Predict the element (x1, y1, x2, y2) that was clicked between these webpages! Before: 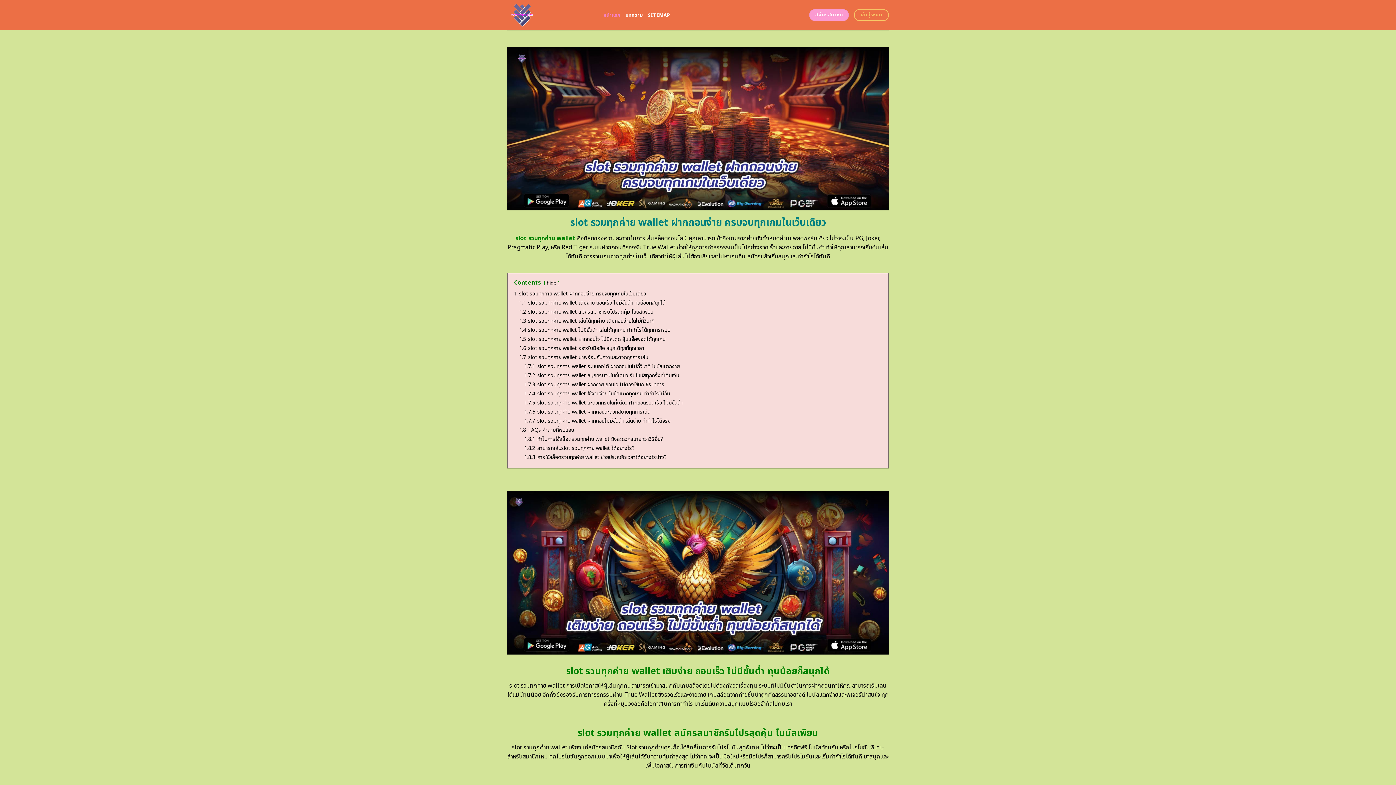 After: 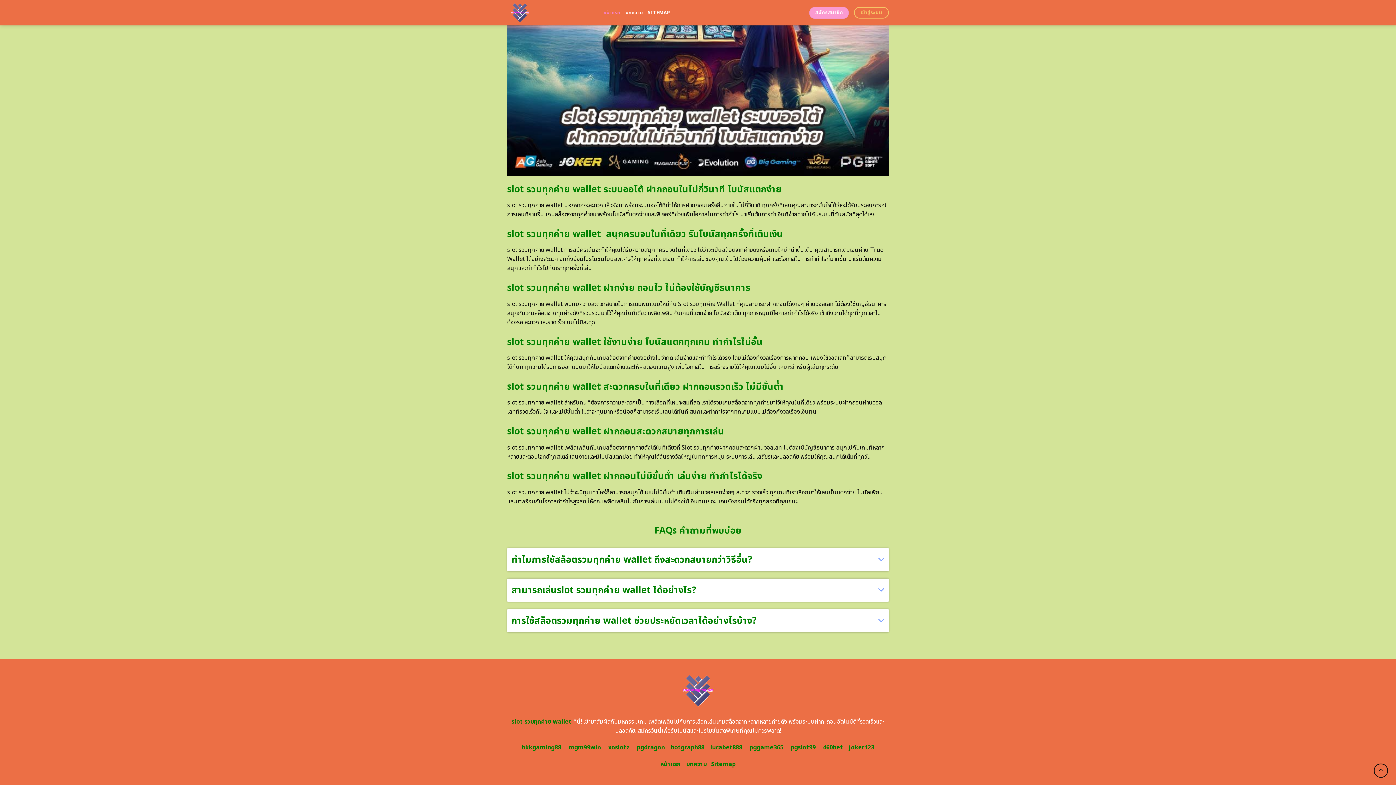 Action: label: 1.8 FAQs คำถามที่พบบ่อย bbox: (519, 426, 574, 434)